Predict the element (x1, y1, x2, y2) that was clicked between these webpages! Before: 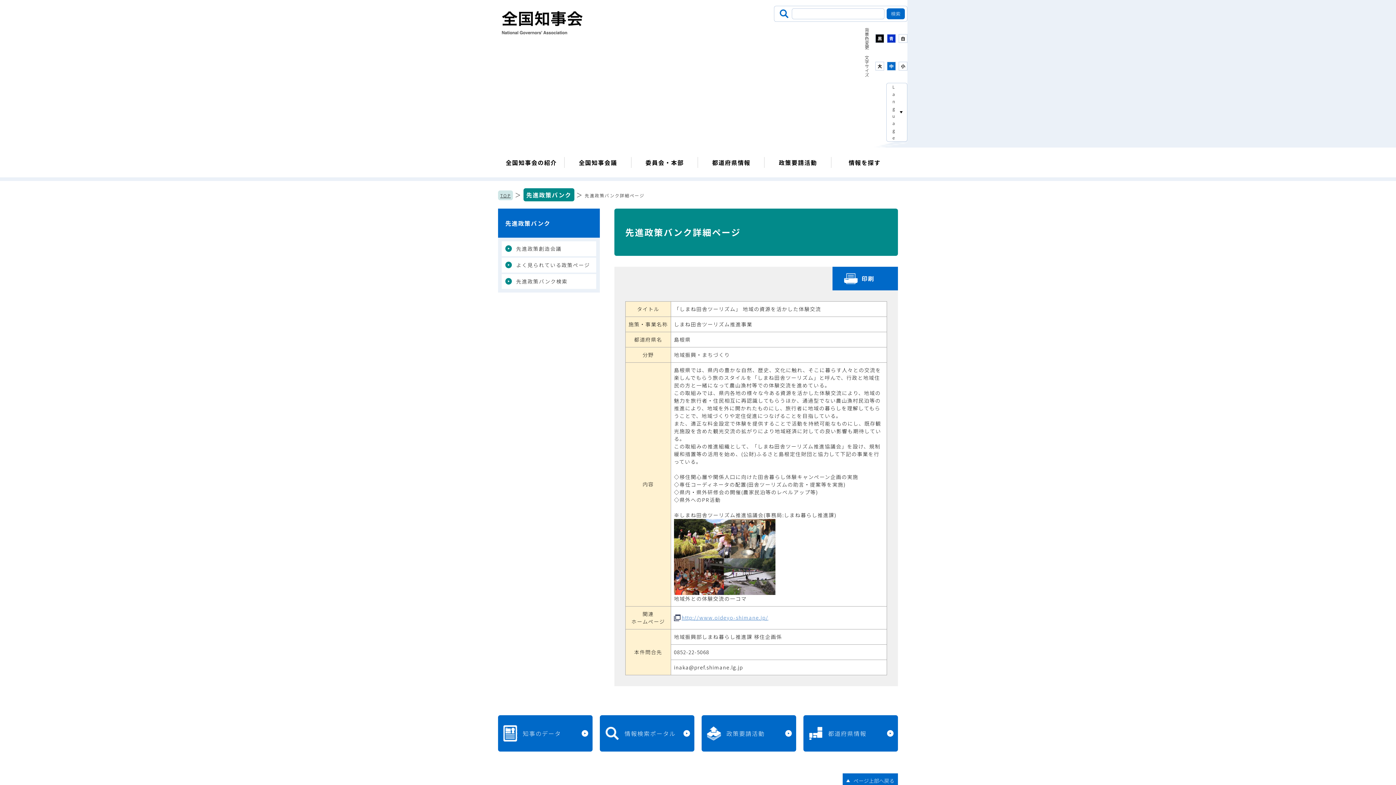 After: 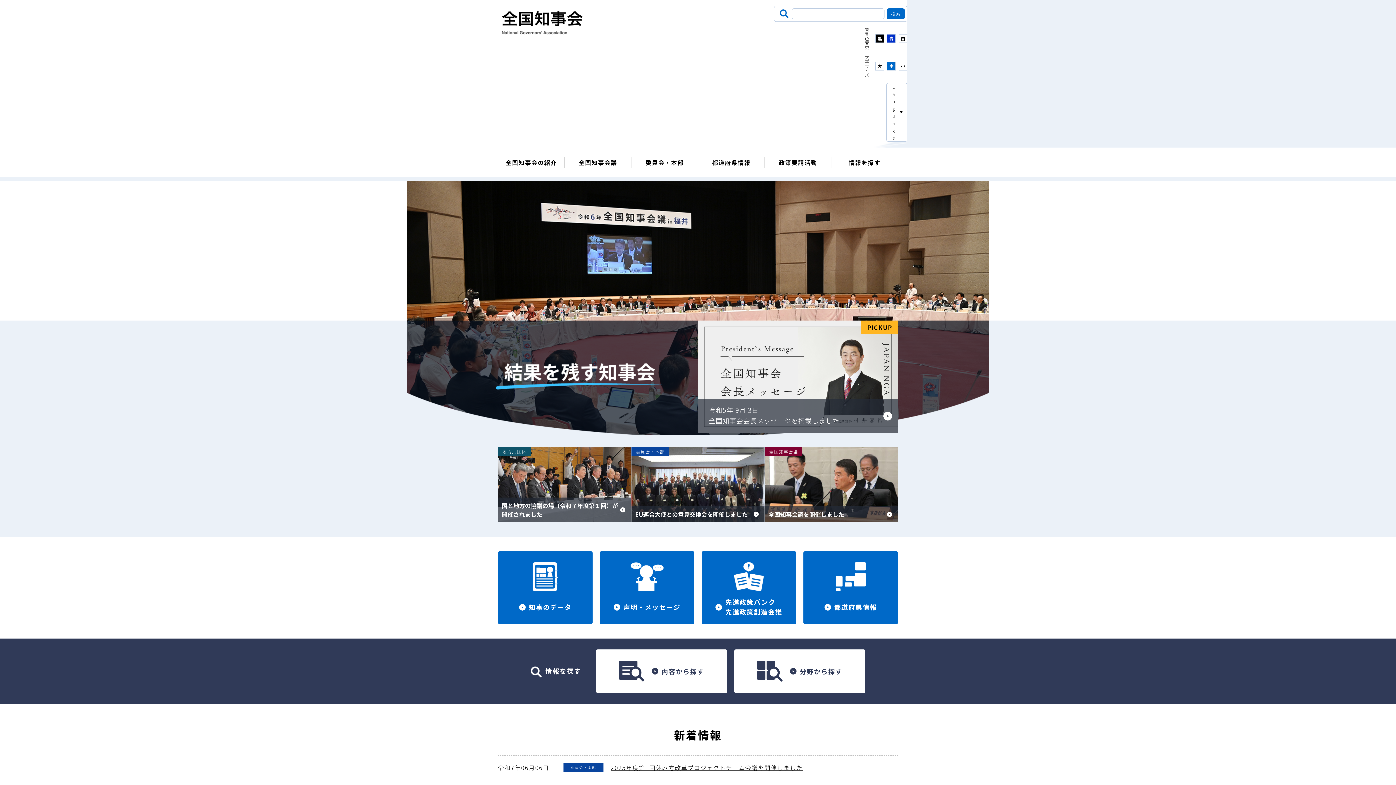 Action: bbox: (501, 10, 583, 35)